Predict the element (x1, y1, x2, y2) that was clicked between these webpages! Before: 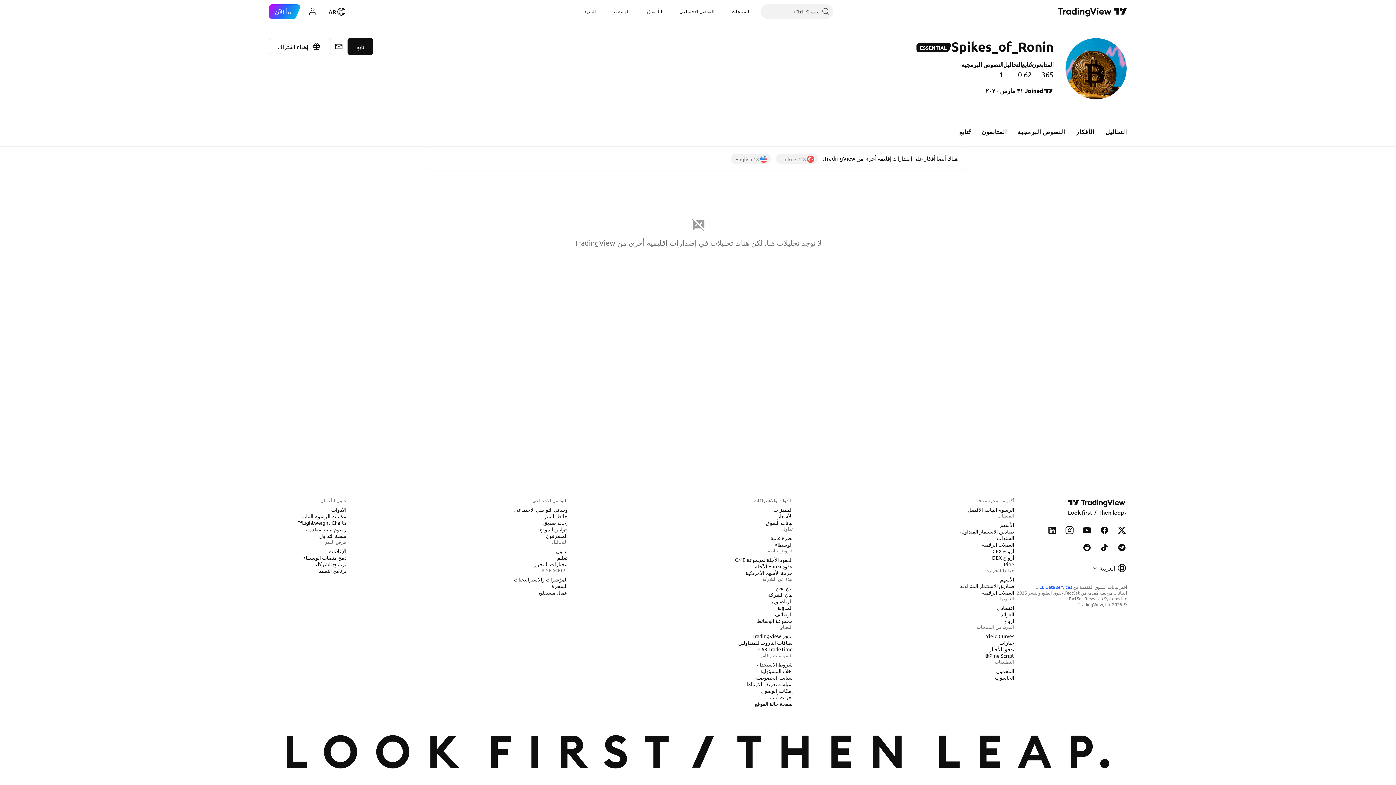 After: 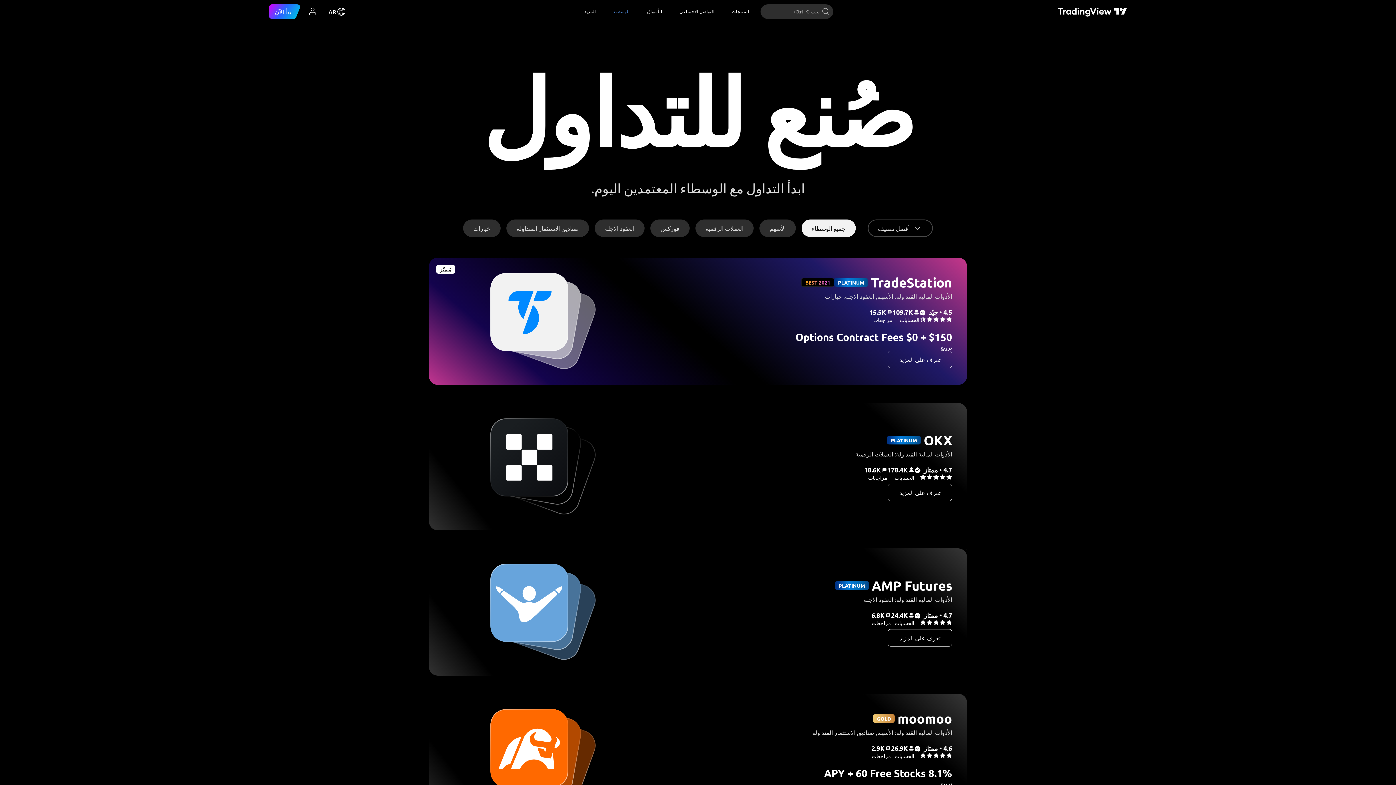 Action: label: الوسطاء bbox: (607, 4, 635, 18)